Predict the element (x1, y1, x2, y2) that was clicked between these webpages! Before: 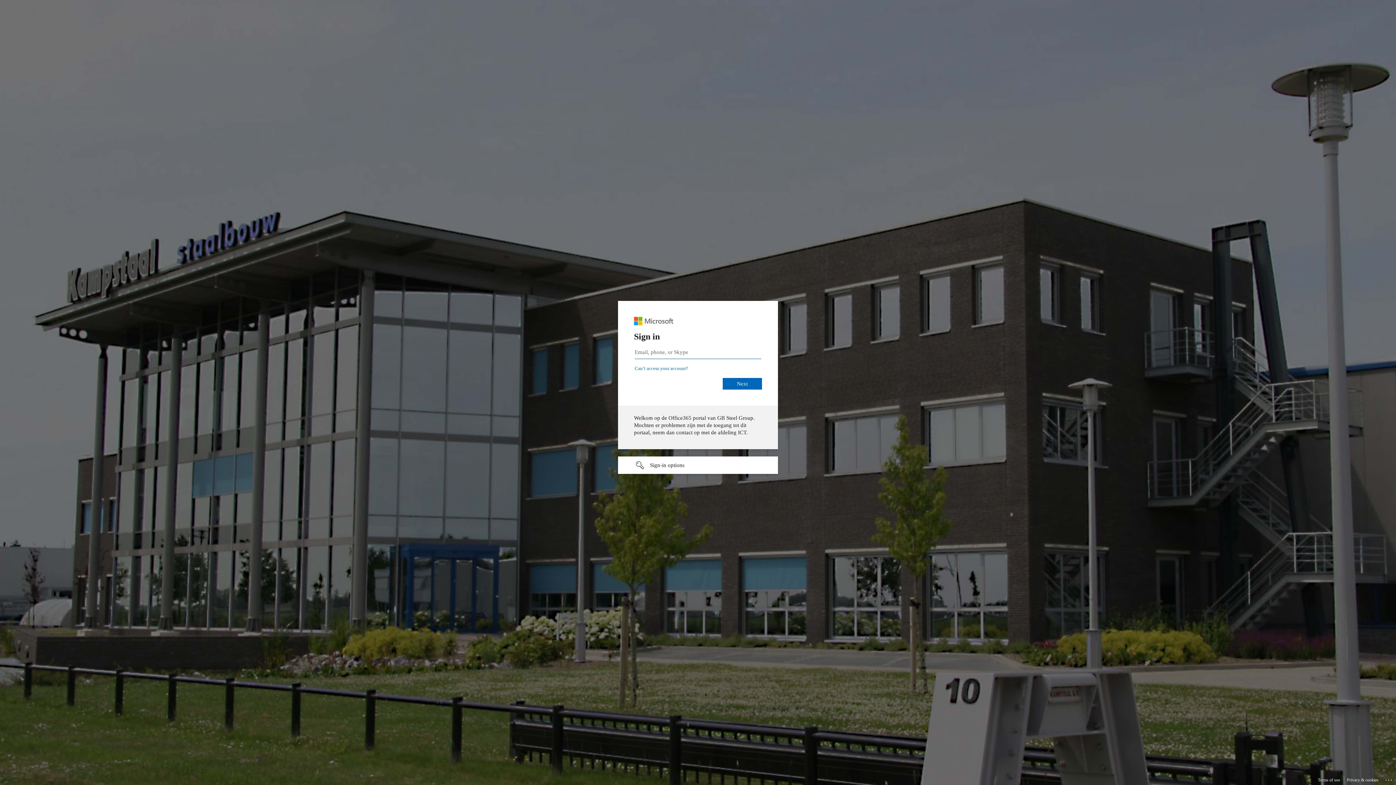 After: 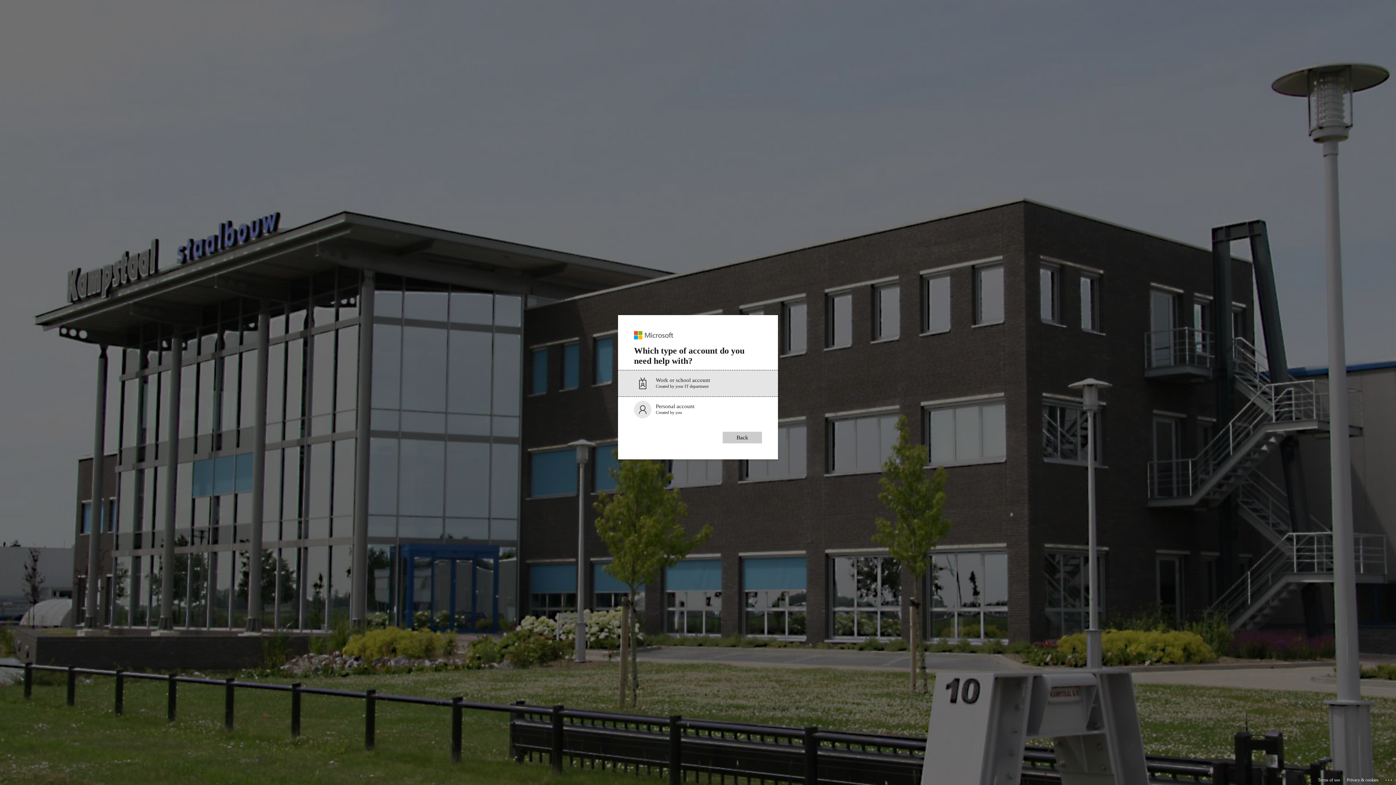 Action: label: Can’t access your account? bbox: (634, 365, 688, 371)